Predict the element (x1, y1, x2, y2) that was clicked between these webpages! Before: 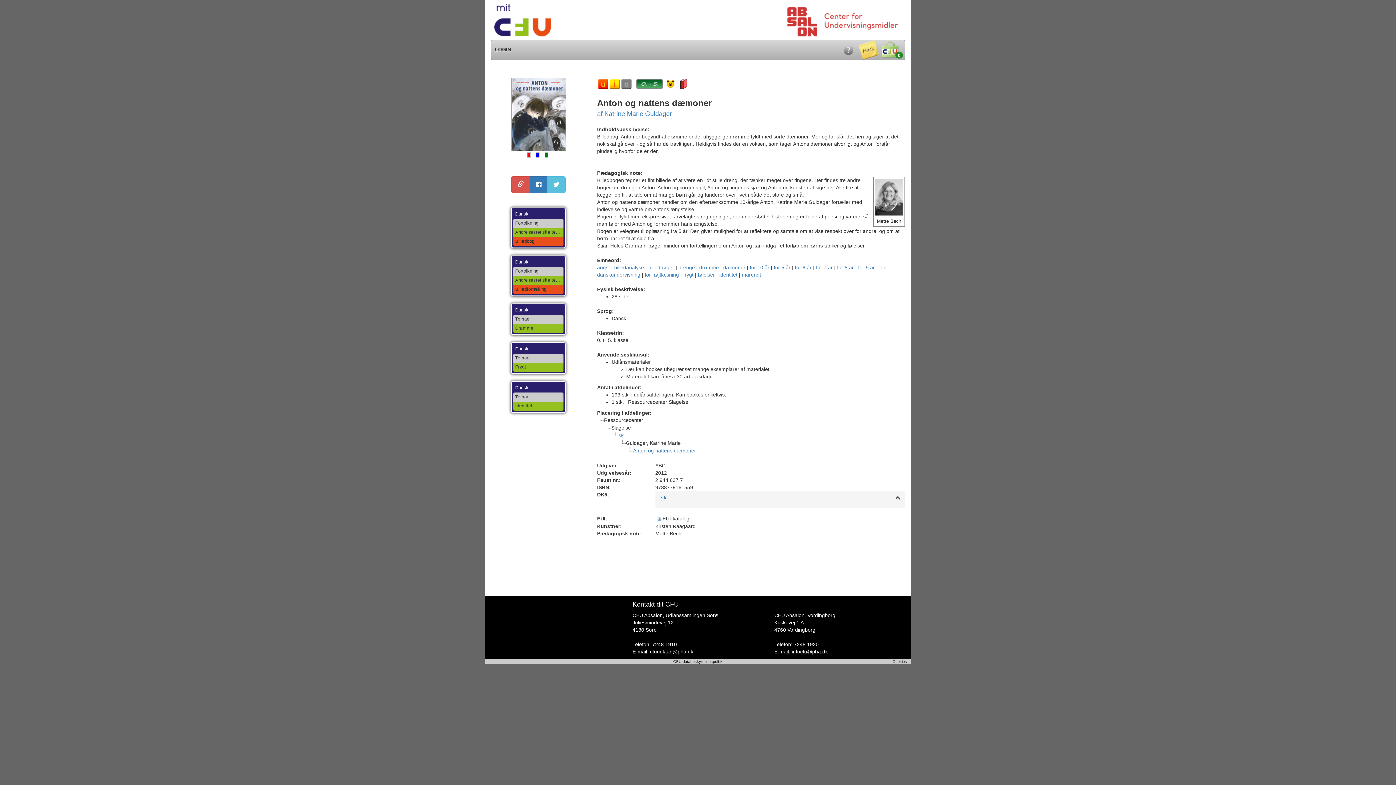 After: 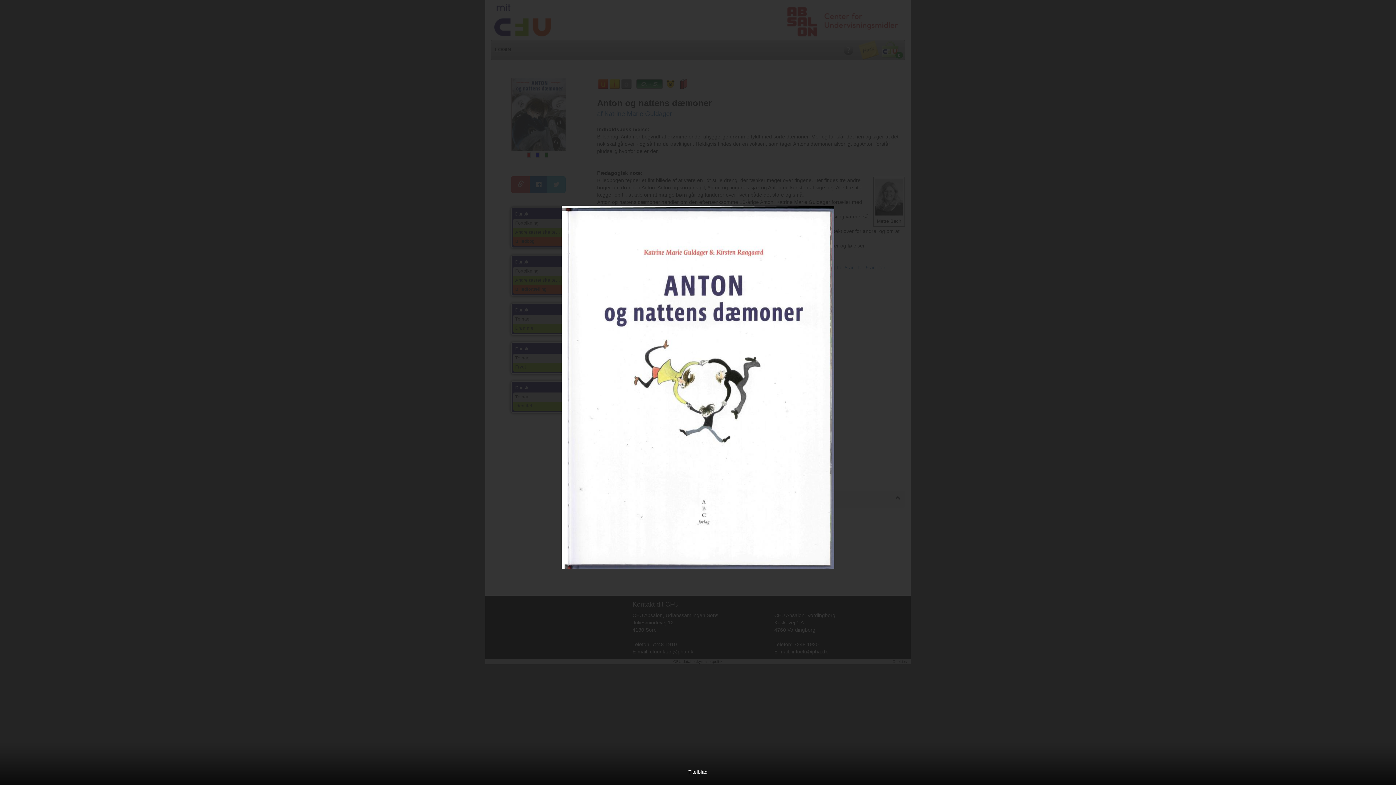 Action: bbox: (535, 151, 539, 157)